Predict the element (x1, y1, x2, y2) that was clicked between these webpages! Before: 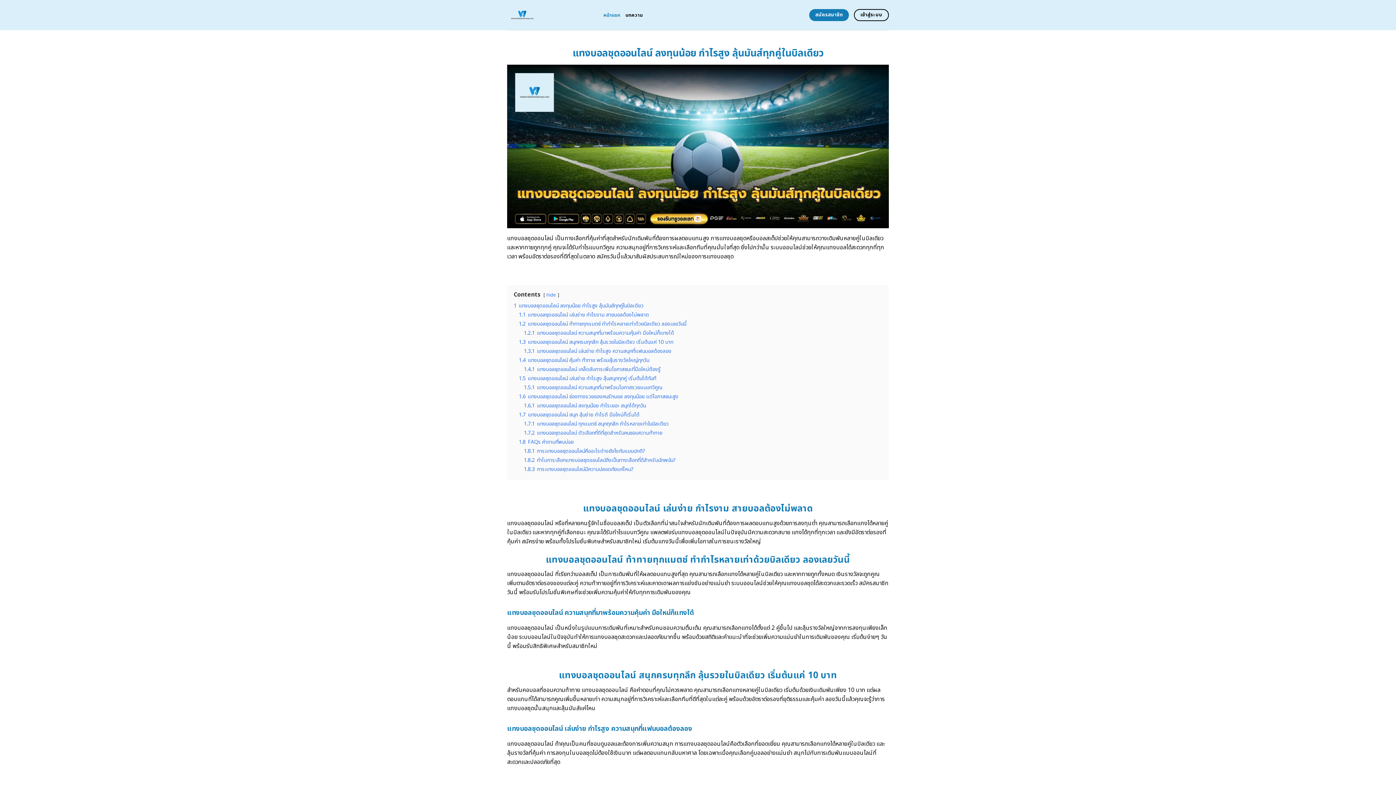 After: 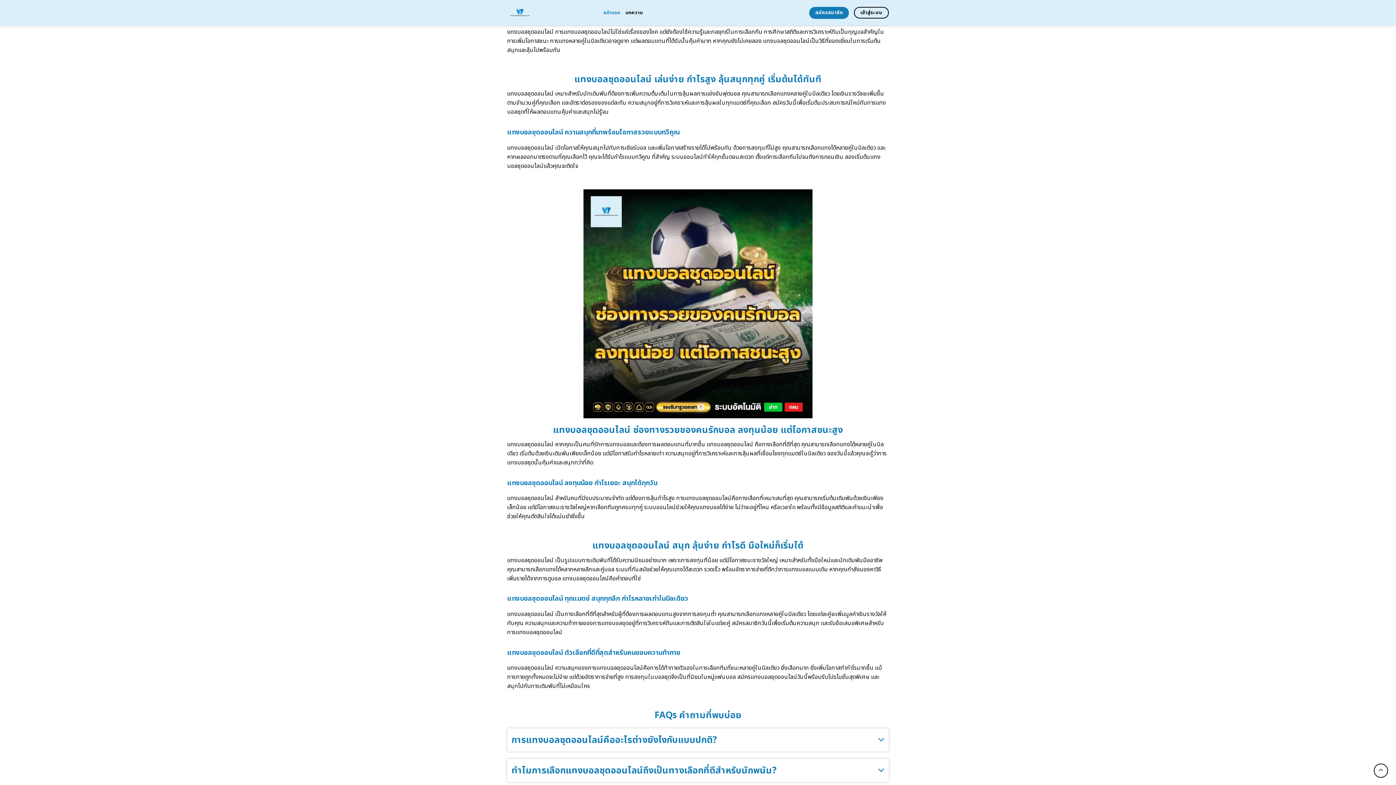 Action: bbox: (524, 365, 661, 373) label: 1.4.1 แทงบอลชุดออนไลน์ เคล็ดลับการเพิ่มโอกาสชนะที่มือใหม่ต้องรู้